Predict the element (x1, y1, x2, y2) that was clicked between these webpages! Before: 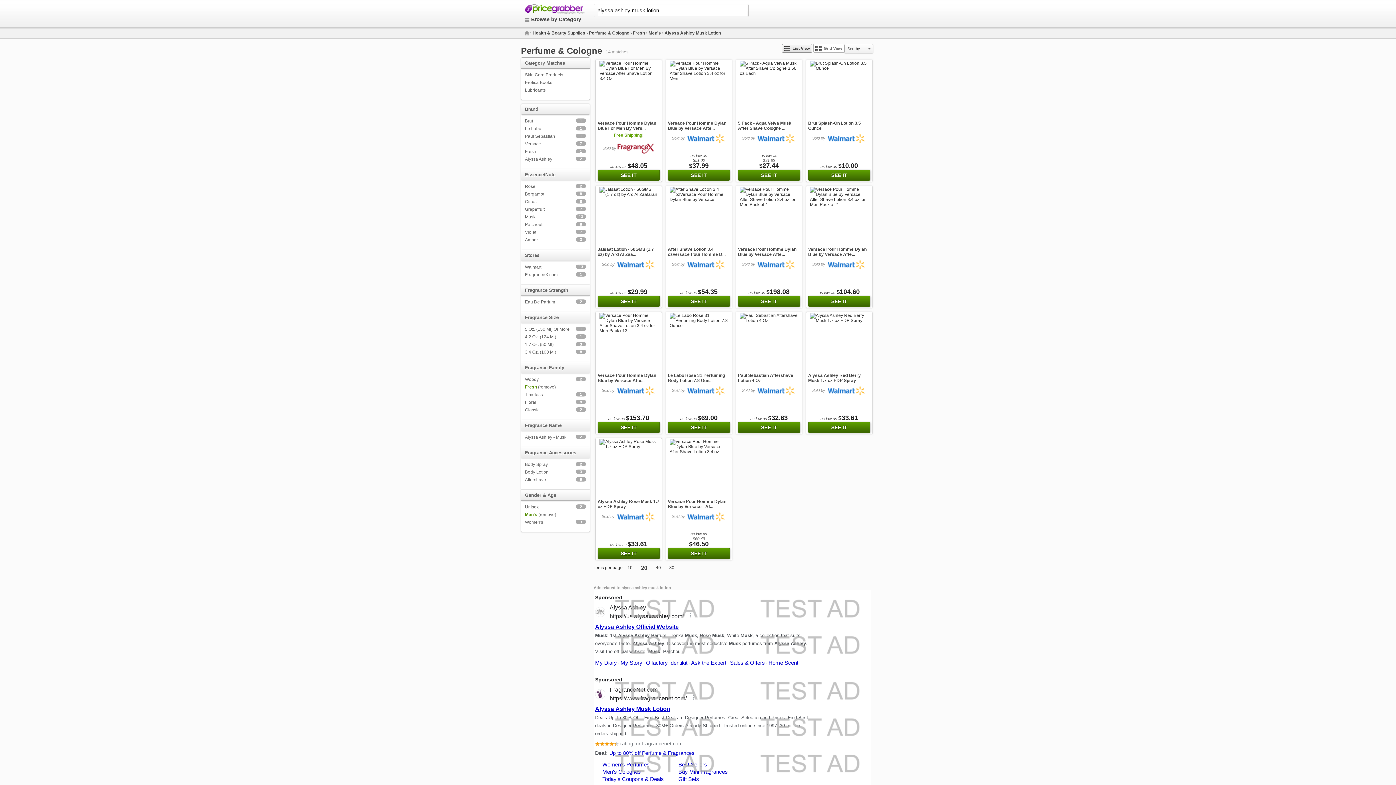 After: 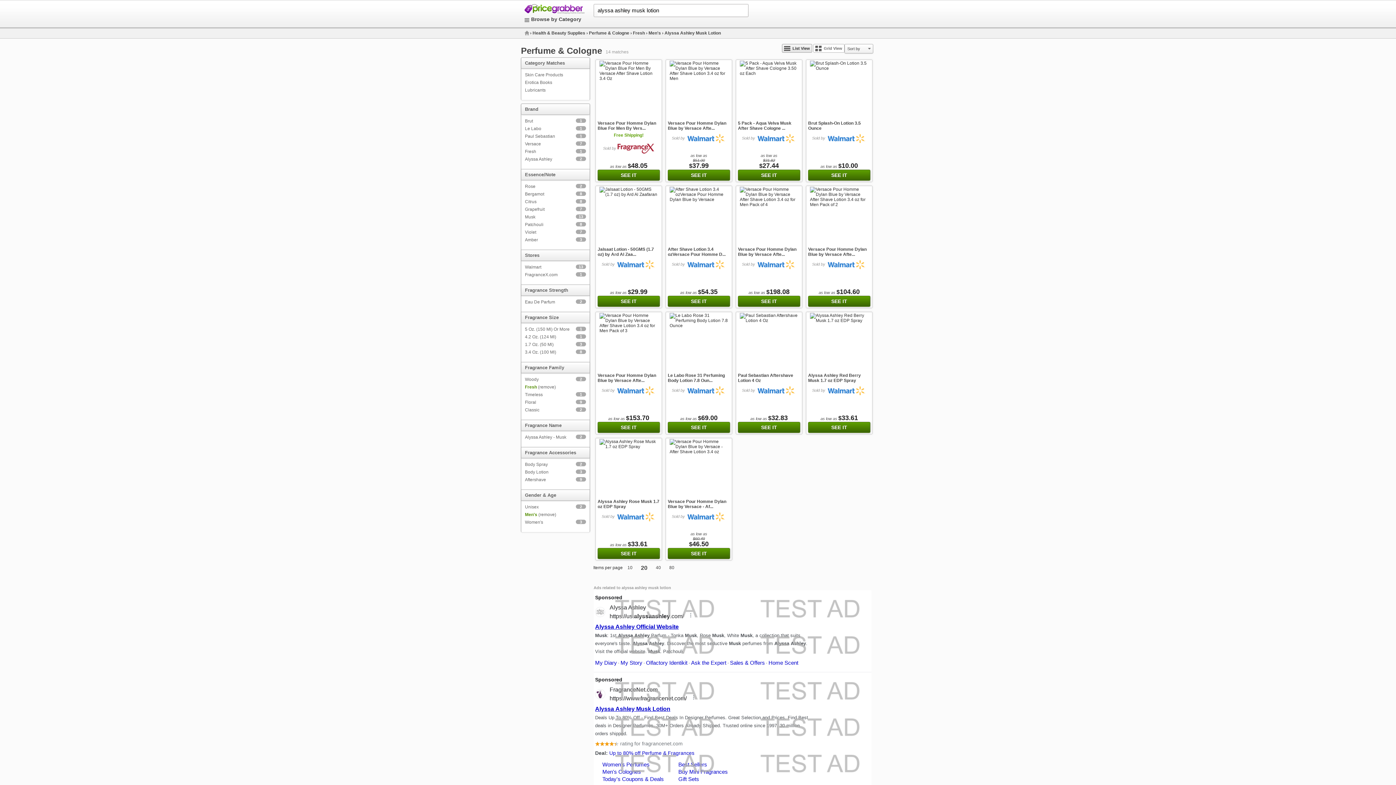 Action: label: $33.61 bbox: (838, 415, 858, 421)